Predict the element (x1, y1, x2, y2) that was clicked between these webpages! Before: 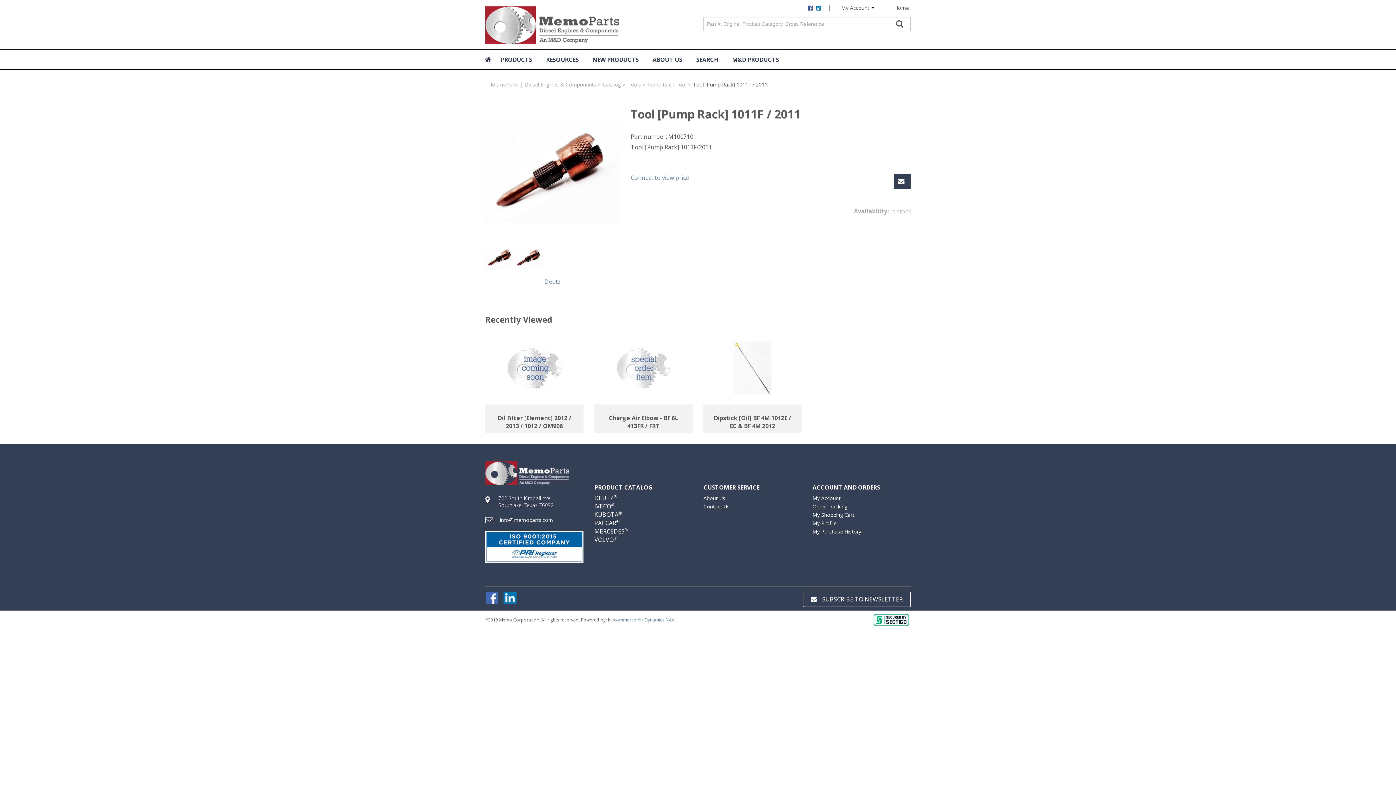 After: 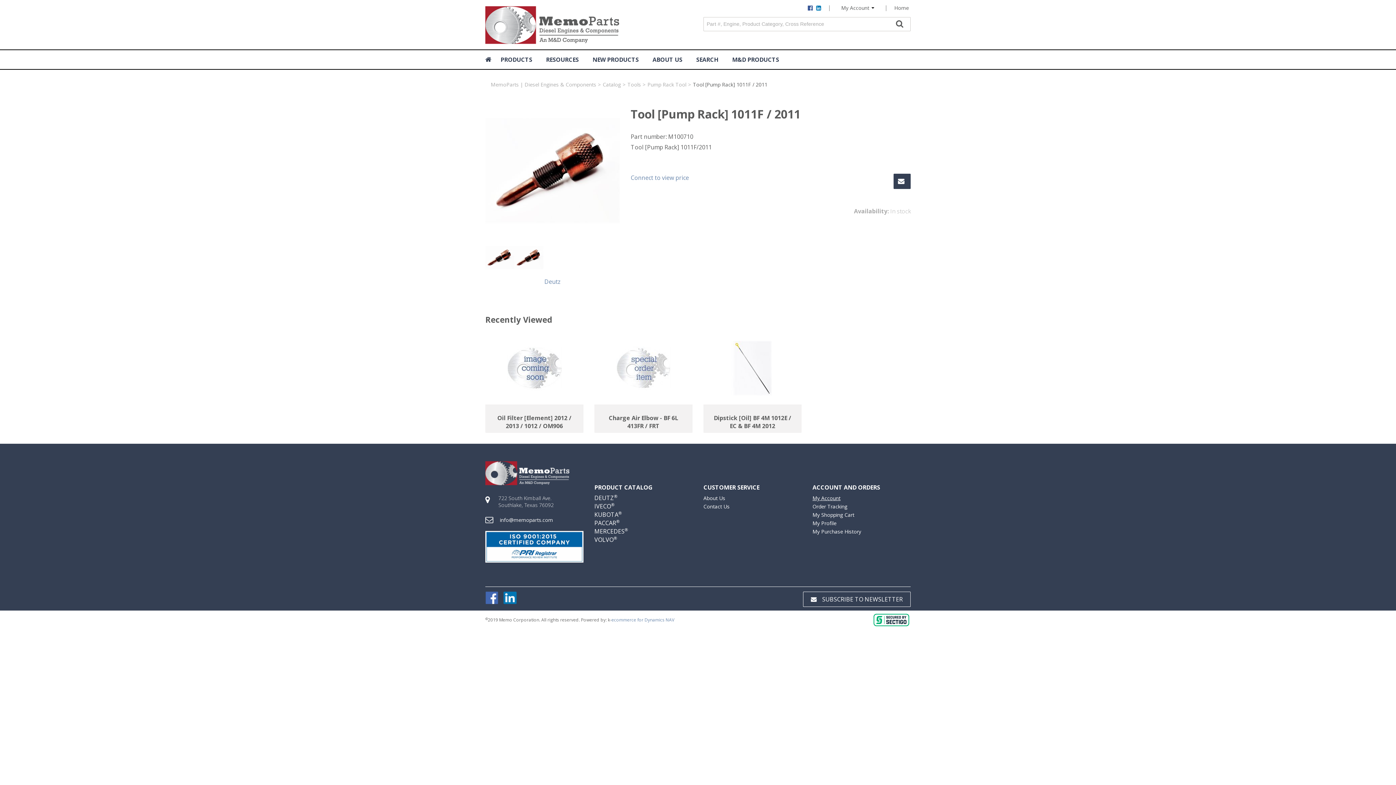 Action: label: My Account bbox: (812, 494, 840, 501)